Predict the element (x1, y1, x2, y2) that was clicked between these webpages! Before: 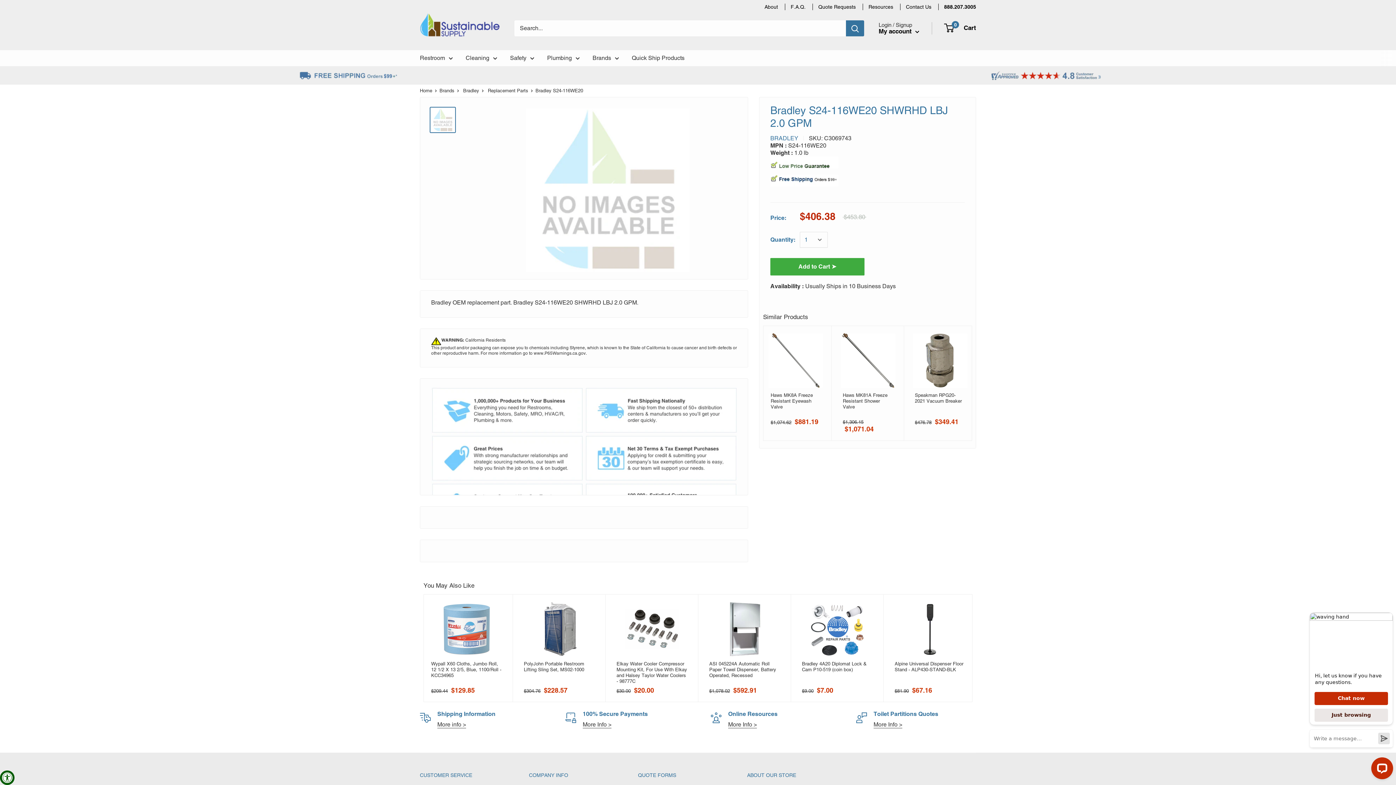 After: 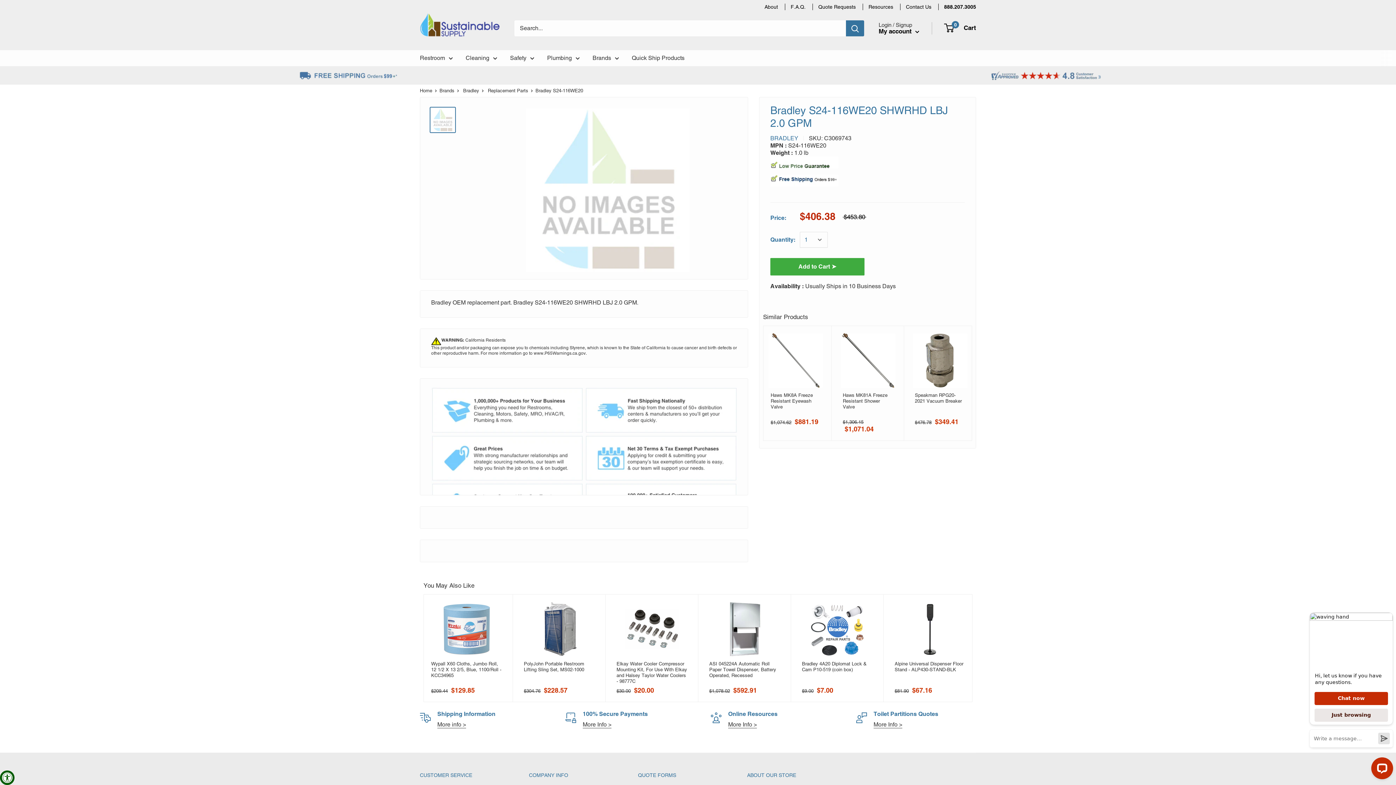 Action: label: 888.207.3005 bbox: (944, 4, 976, 9)